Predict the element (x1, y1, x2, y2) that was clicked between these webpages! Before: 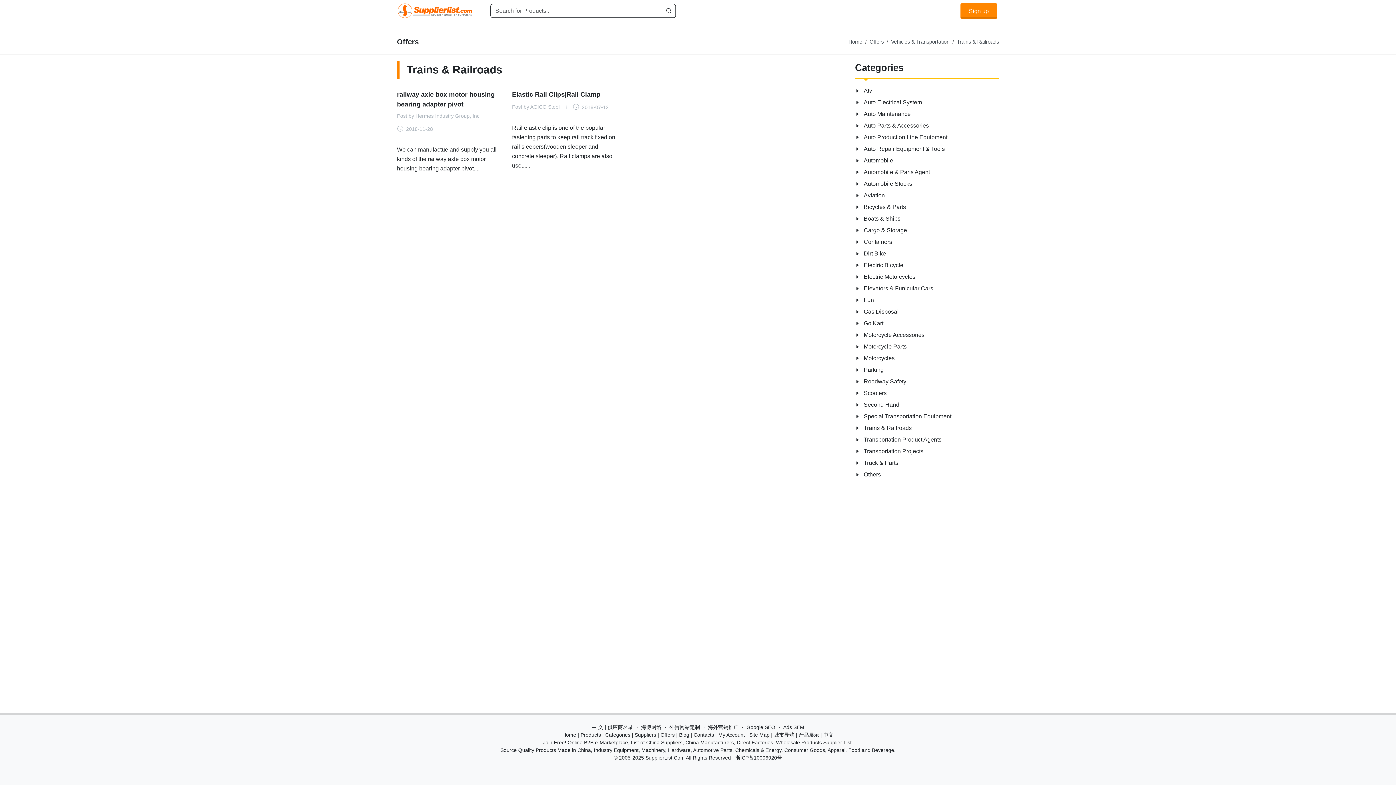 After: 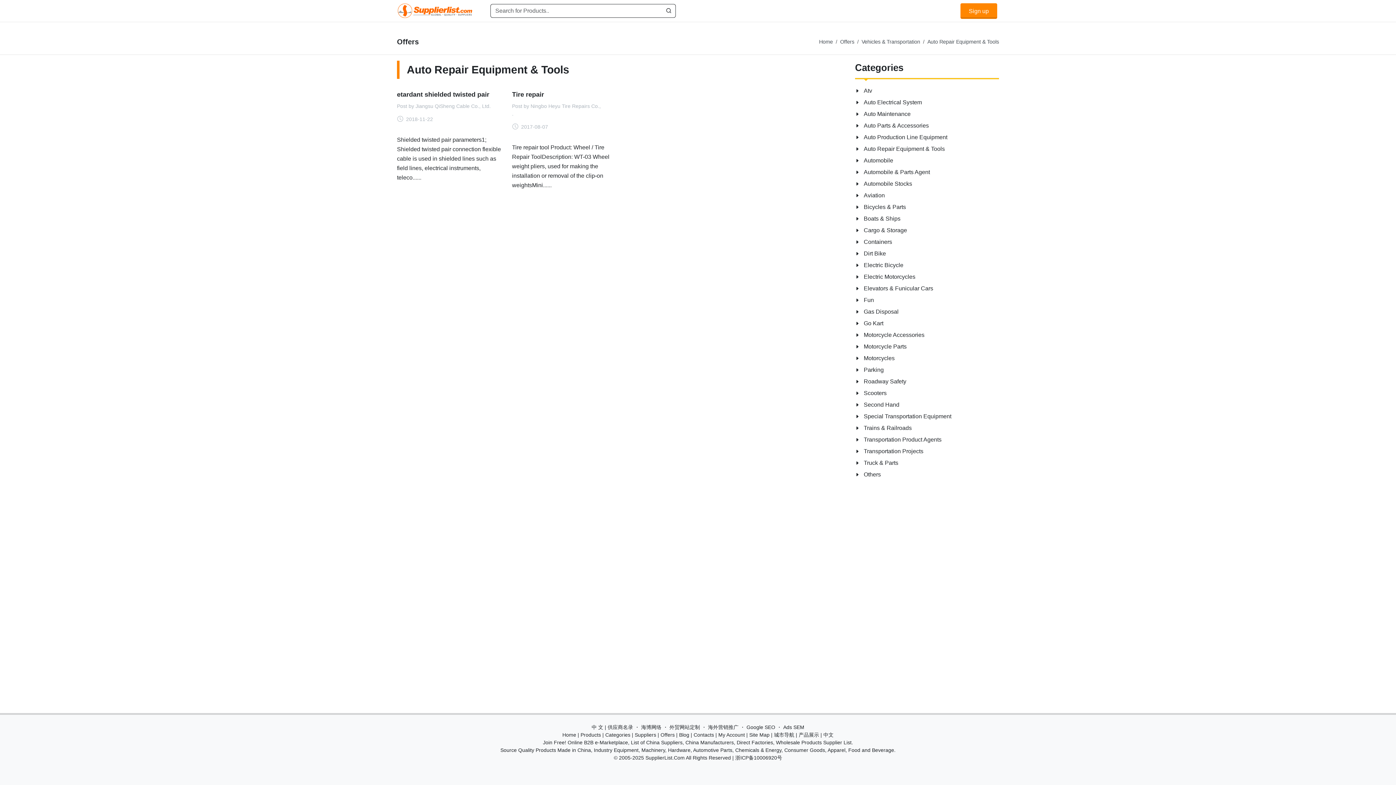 Action: bbox: (859, 144, 946, 153) label: Auto Repair Equipment & Tools